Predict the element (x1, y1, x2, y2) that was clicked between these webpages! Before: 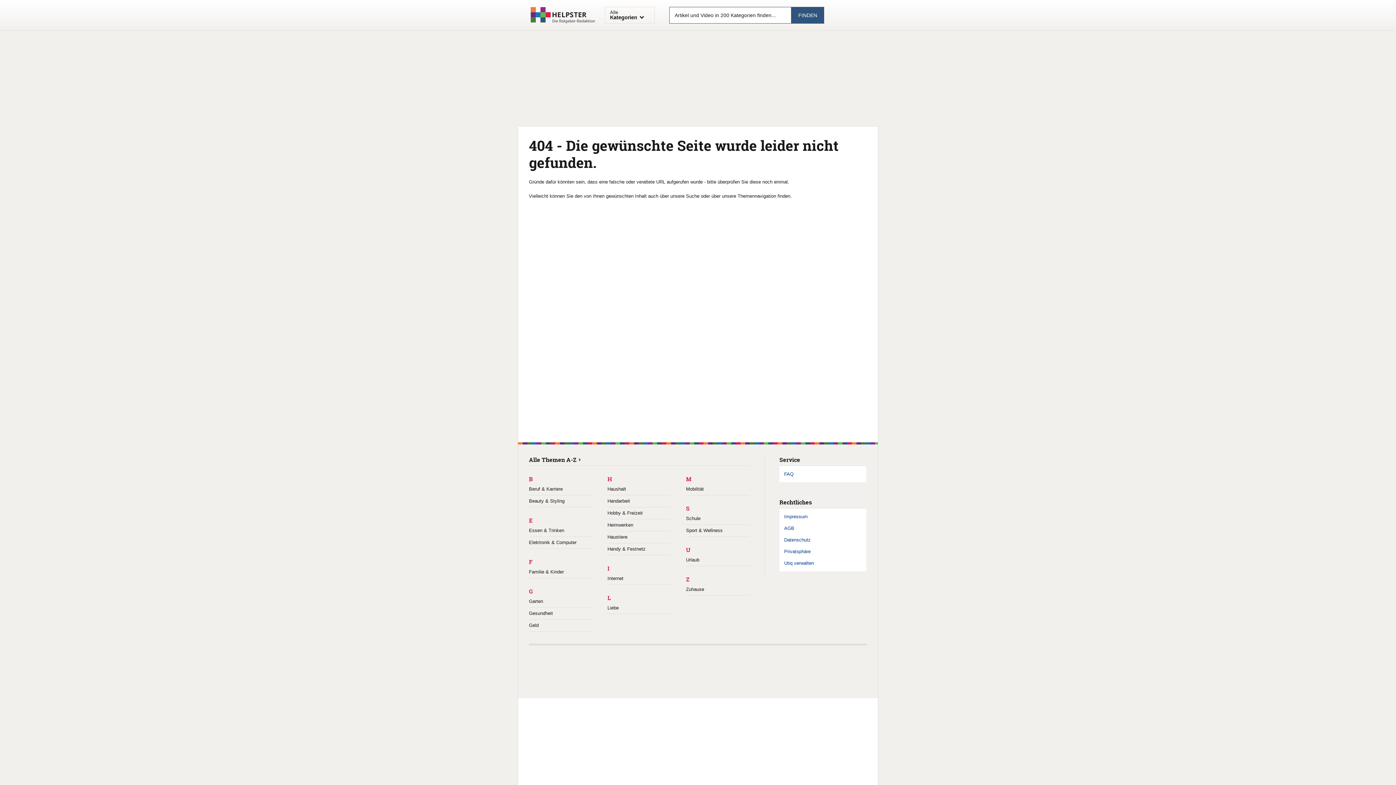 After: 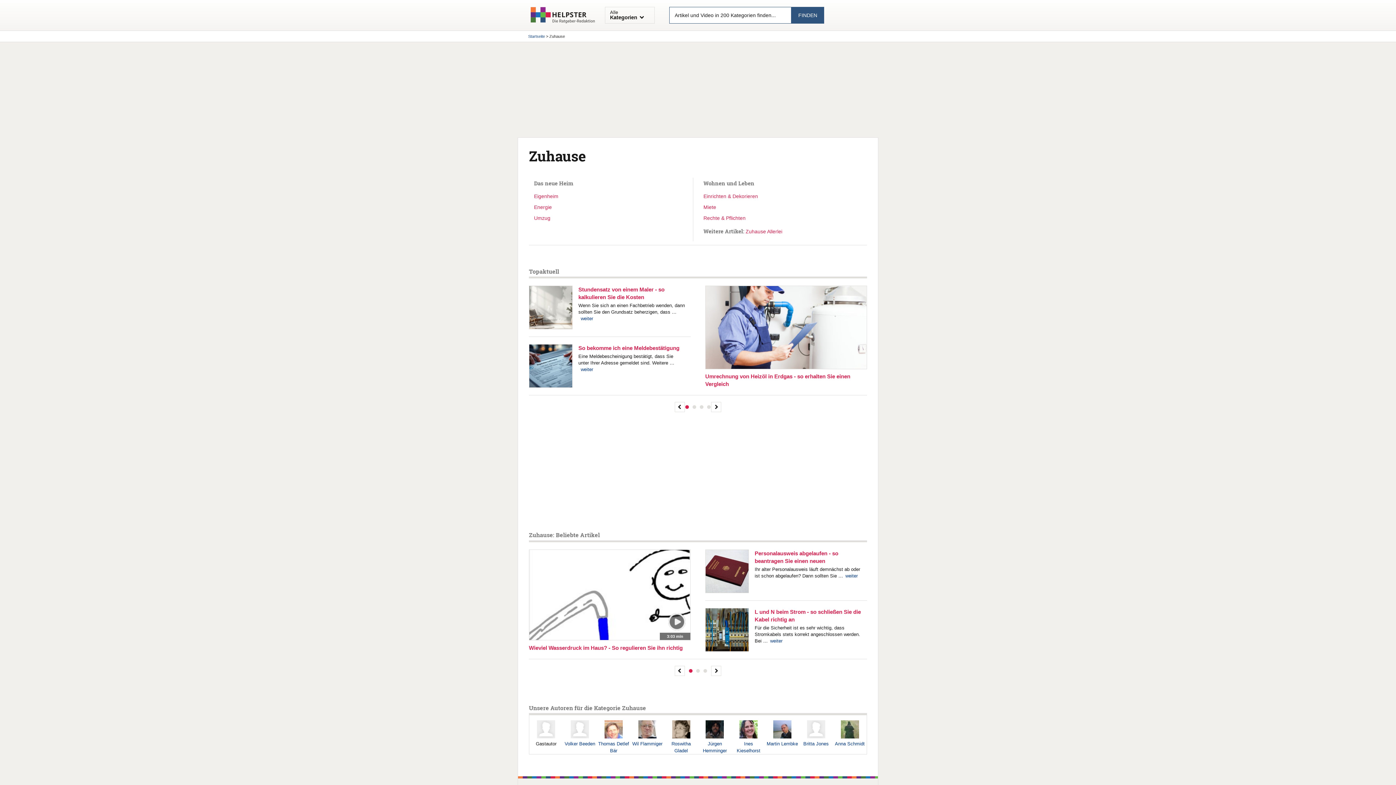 Action: bbox: (686, 584, 750, 596) label: Zuhause